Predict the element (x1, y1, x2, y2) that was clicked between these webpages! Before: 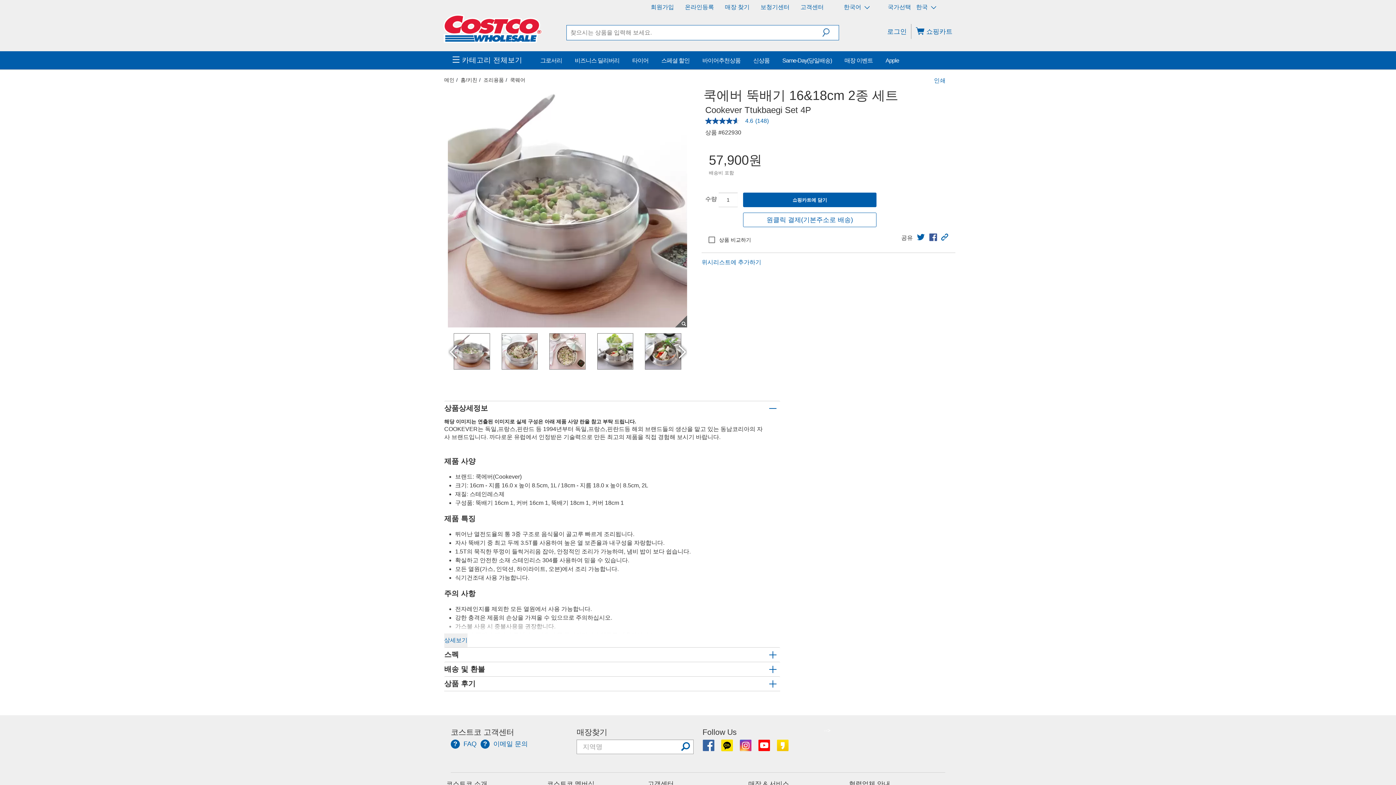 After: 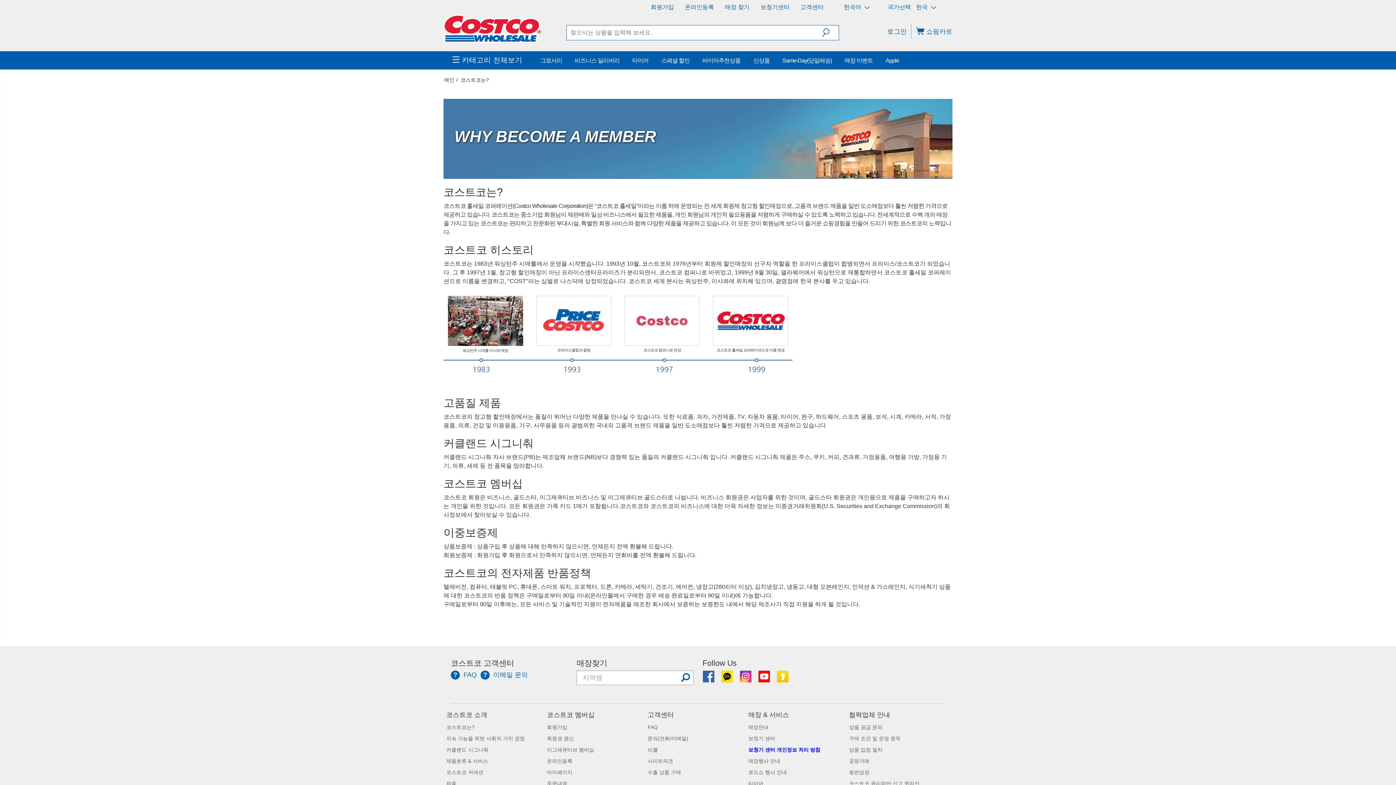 Action: bbox: (446, 777, 474, 782) label: 코스트코는?